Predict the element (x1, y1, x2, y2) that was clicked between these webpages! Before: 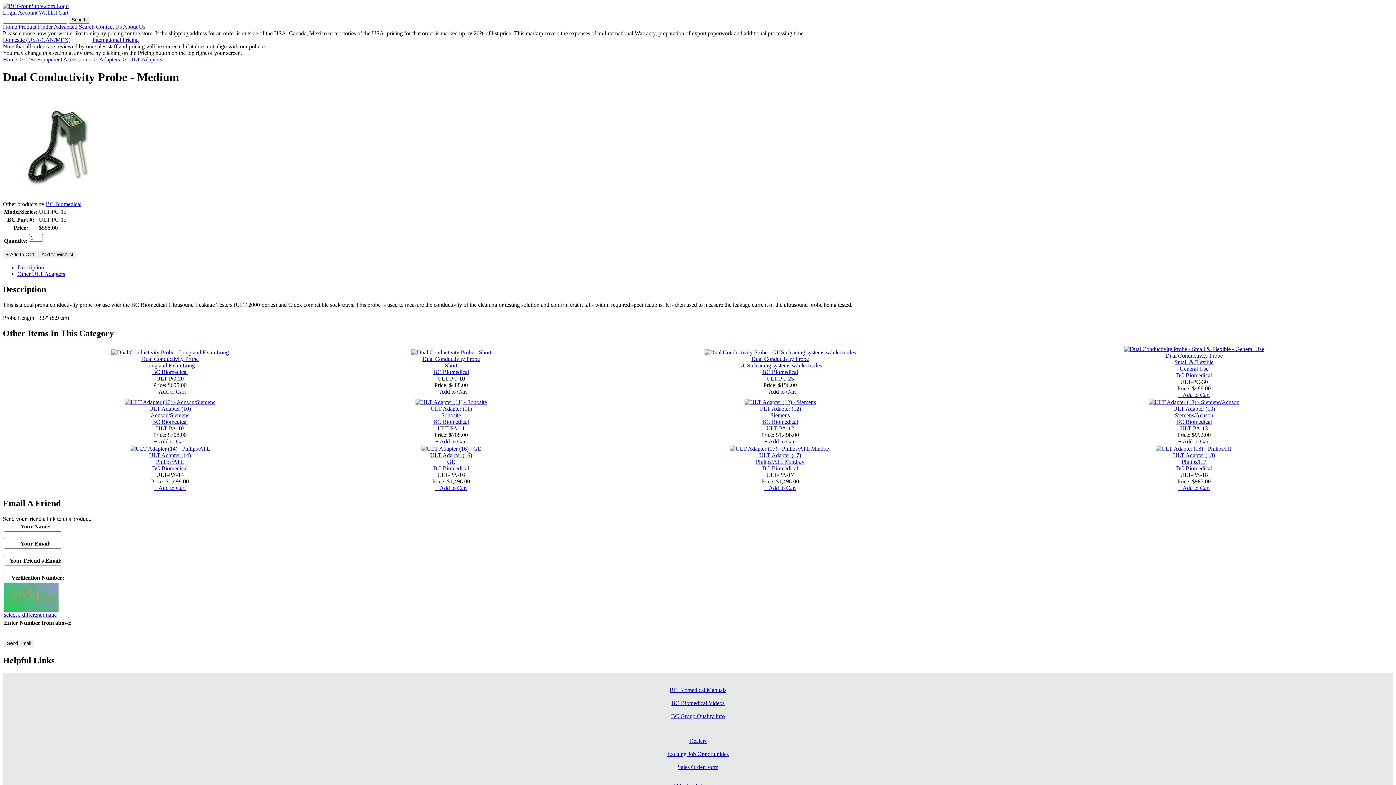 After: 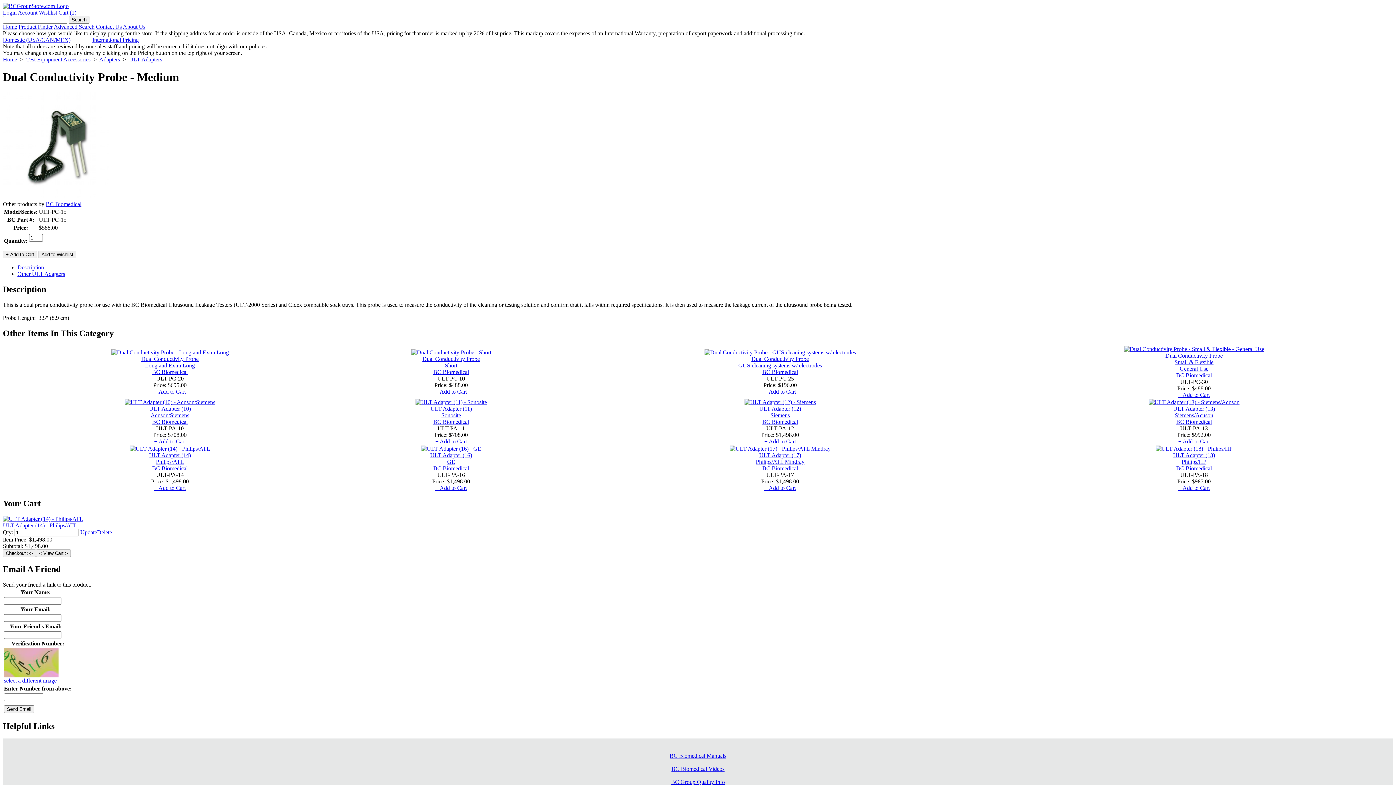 Action: label: + Add to Cart bbox: (154, 484, 185, 491)